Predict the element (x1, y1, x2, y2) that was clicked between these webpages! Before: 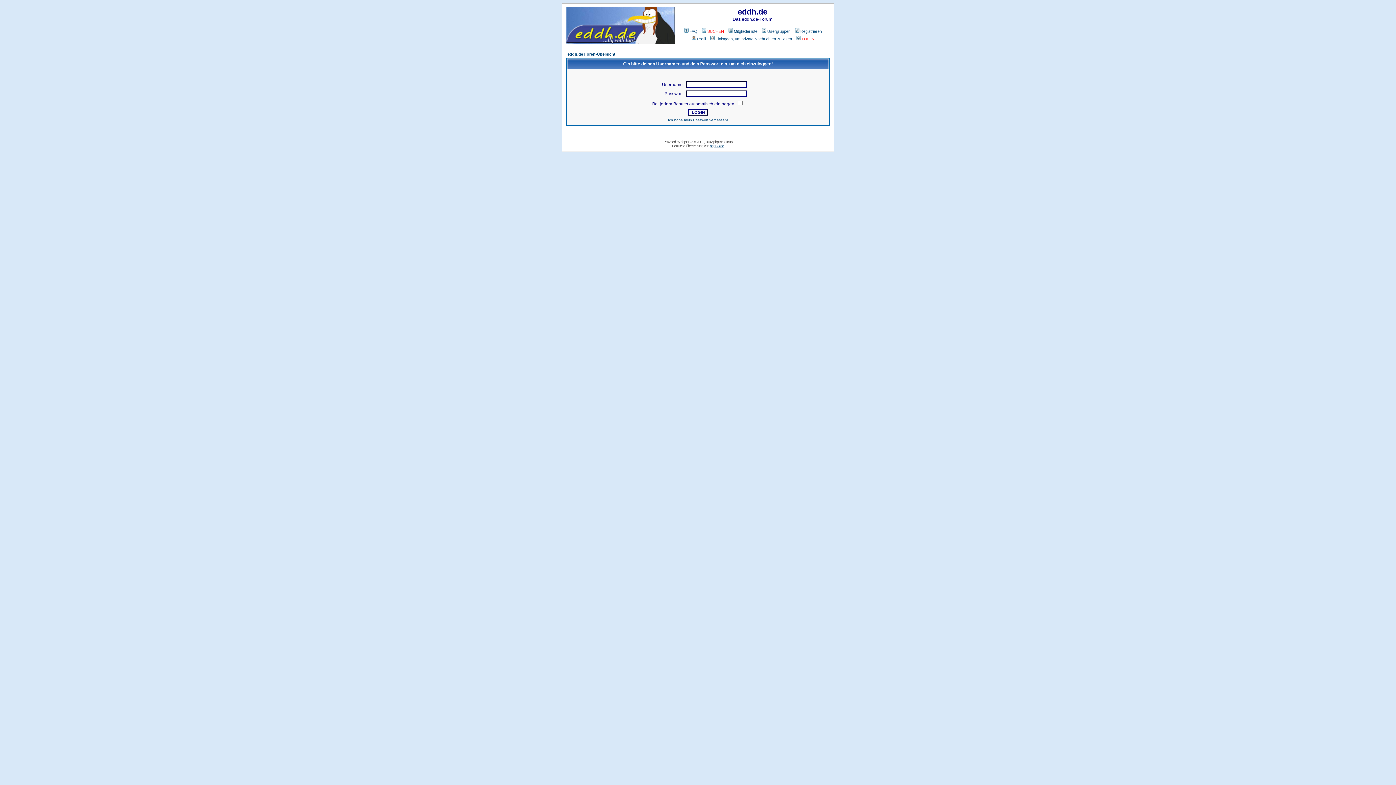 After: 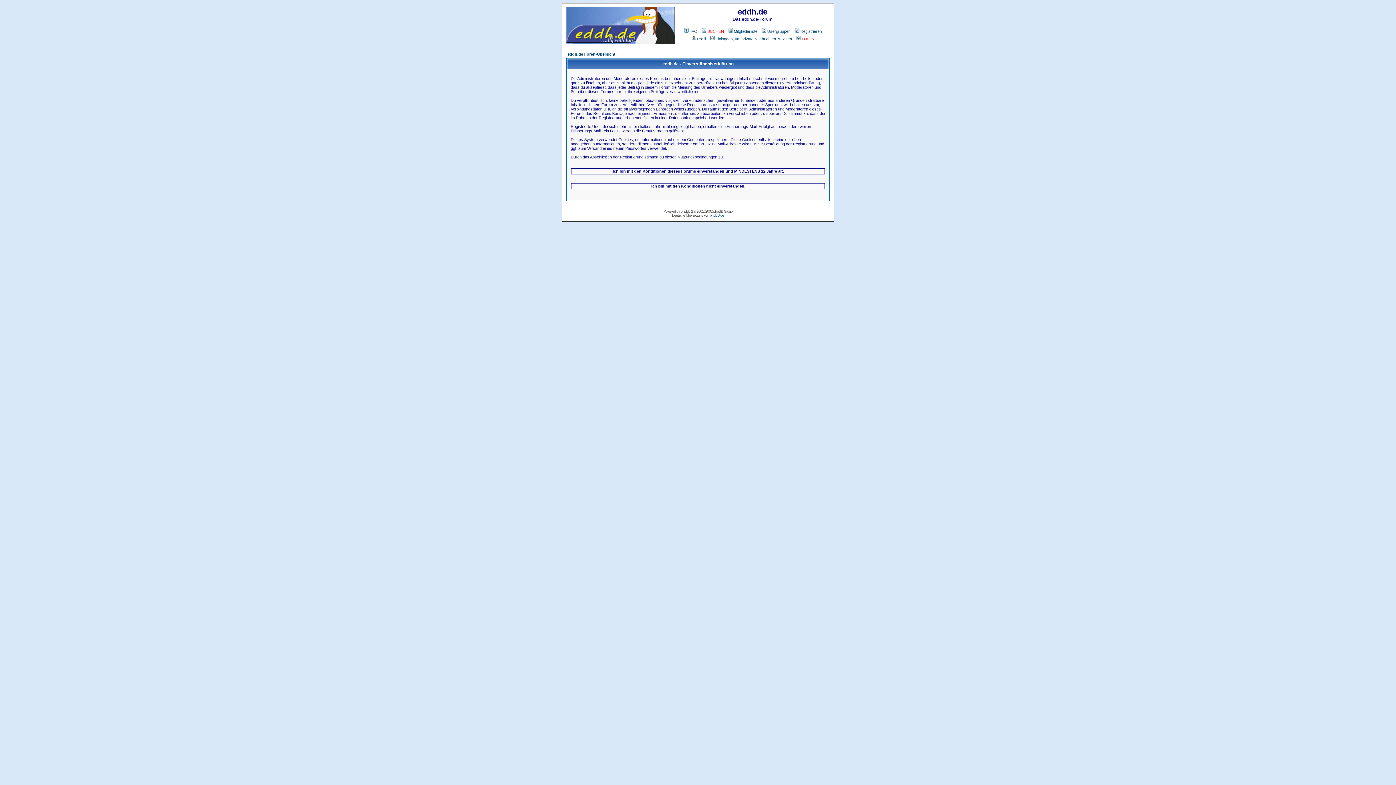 Action: bbox: (794, 29, 822, 33) label: Registrieren